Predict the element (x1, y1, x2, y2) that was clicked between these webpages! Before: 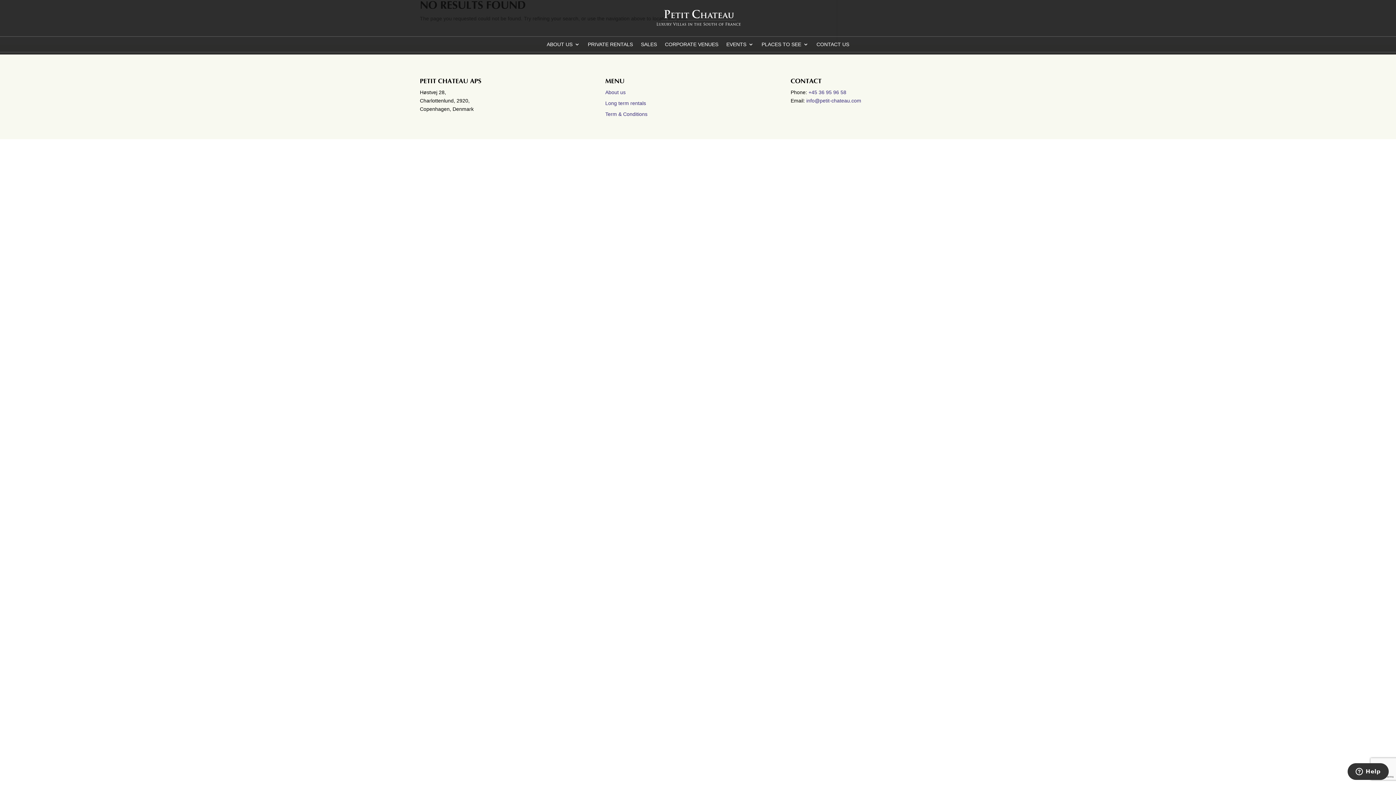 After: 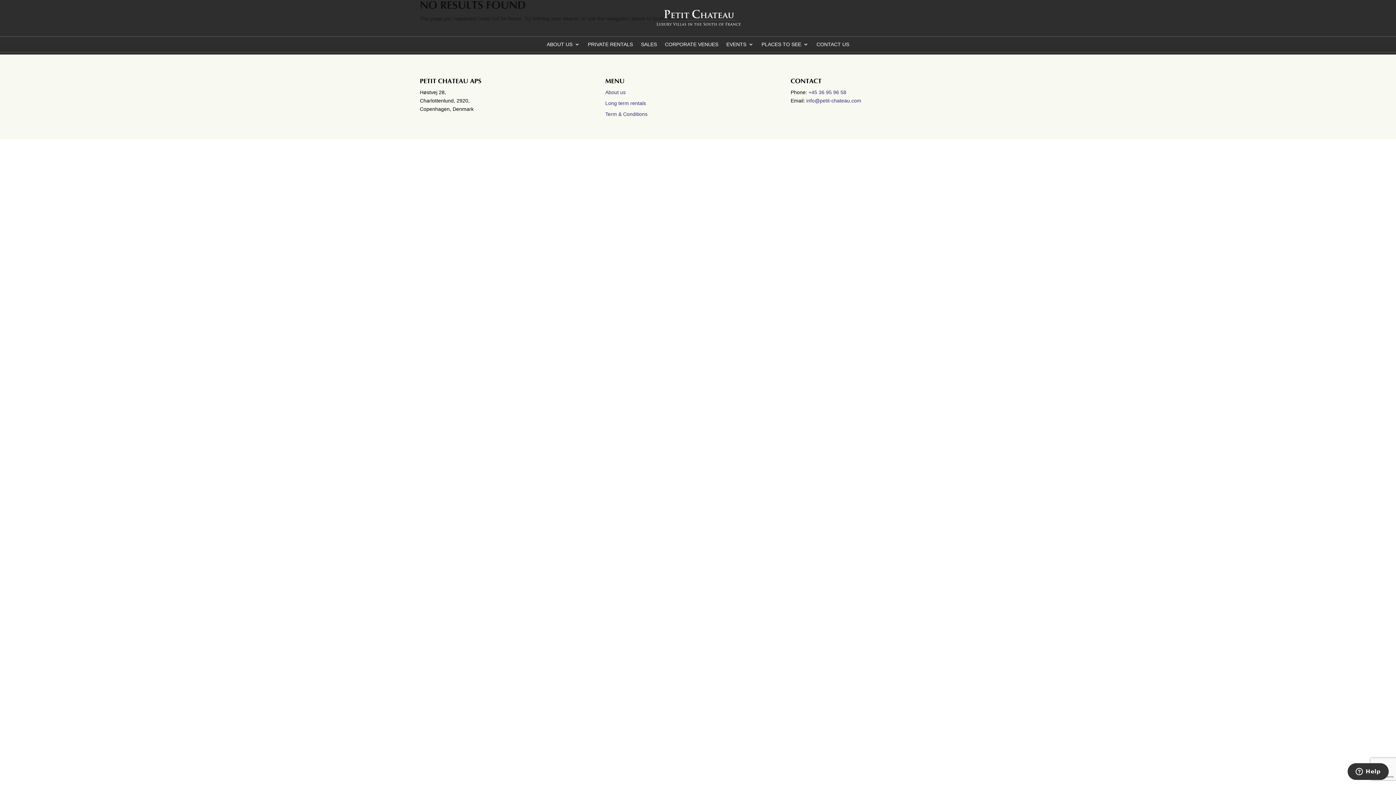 Action: bbox: (808, 89, 847, 95) label: +45 36 95 96 58 